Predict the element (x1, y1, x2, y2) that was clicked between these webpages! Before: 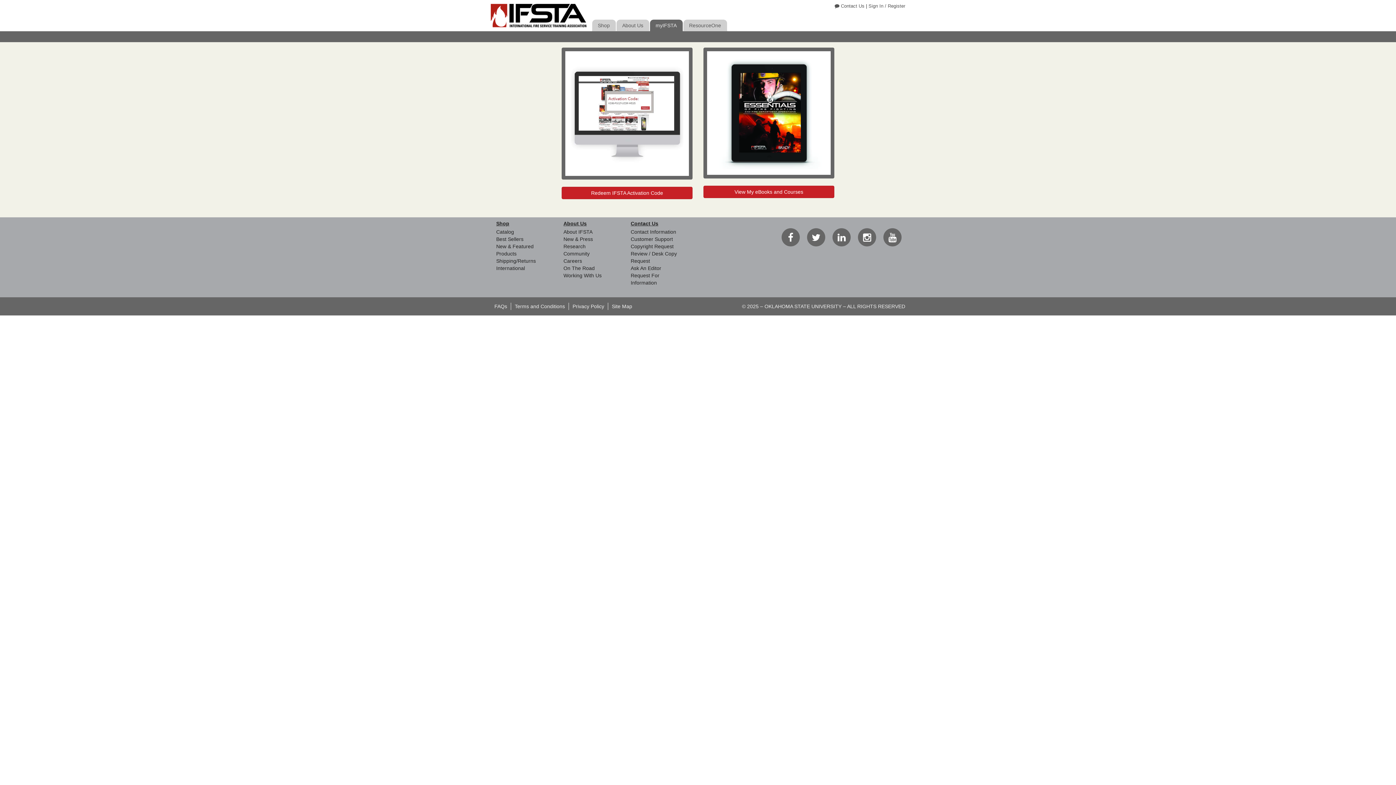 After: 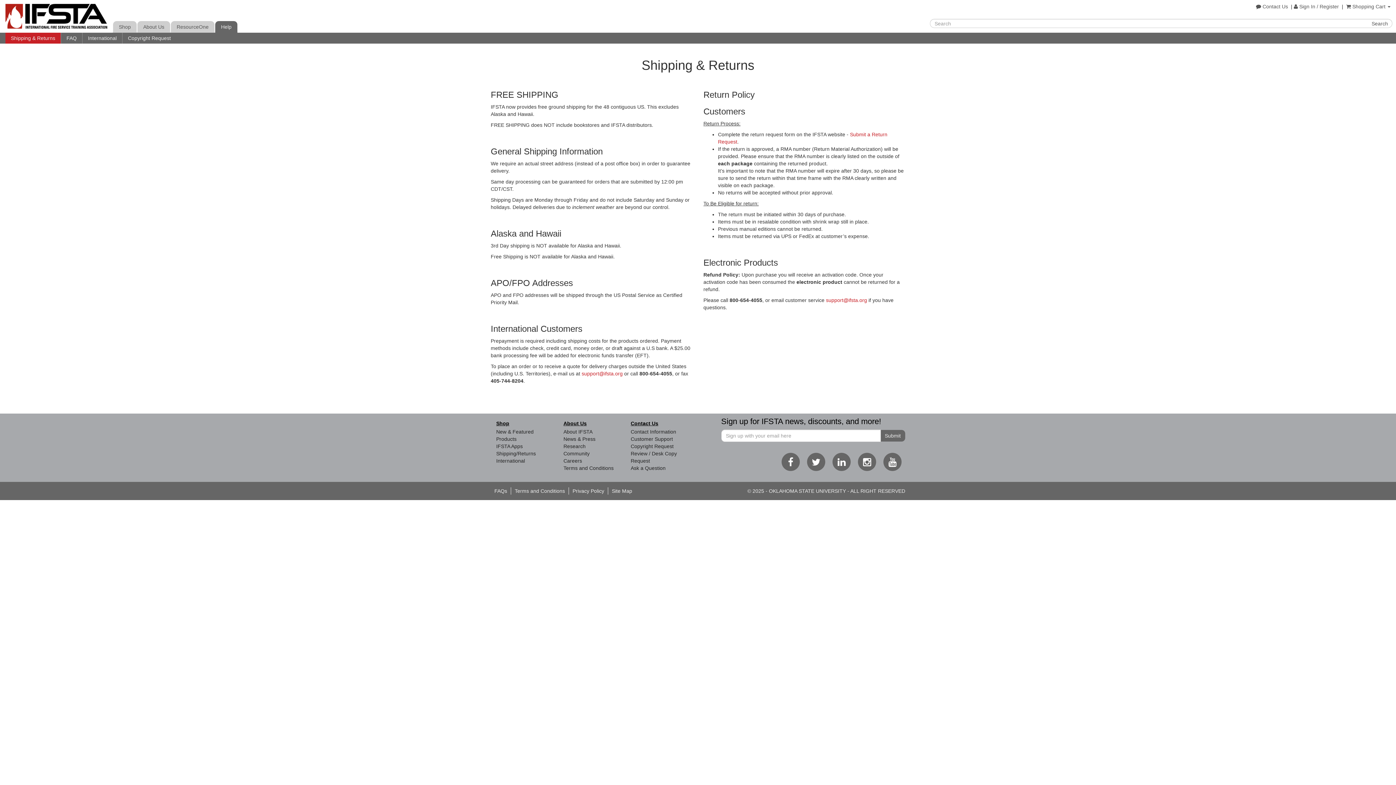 Action: label: Shipping/Returns bbox: (496, 258, 536, 263)